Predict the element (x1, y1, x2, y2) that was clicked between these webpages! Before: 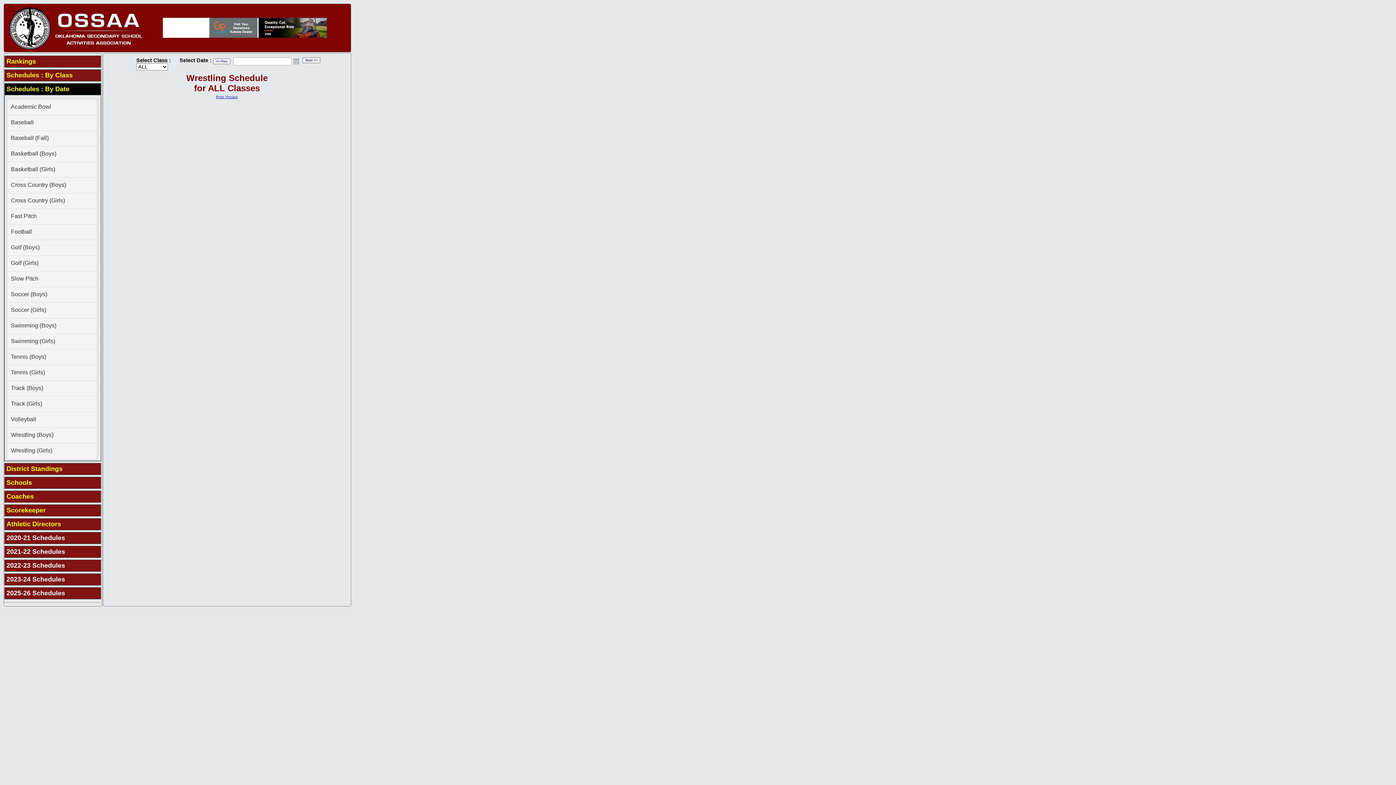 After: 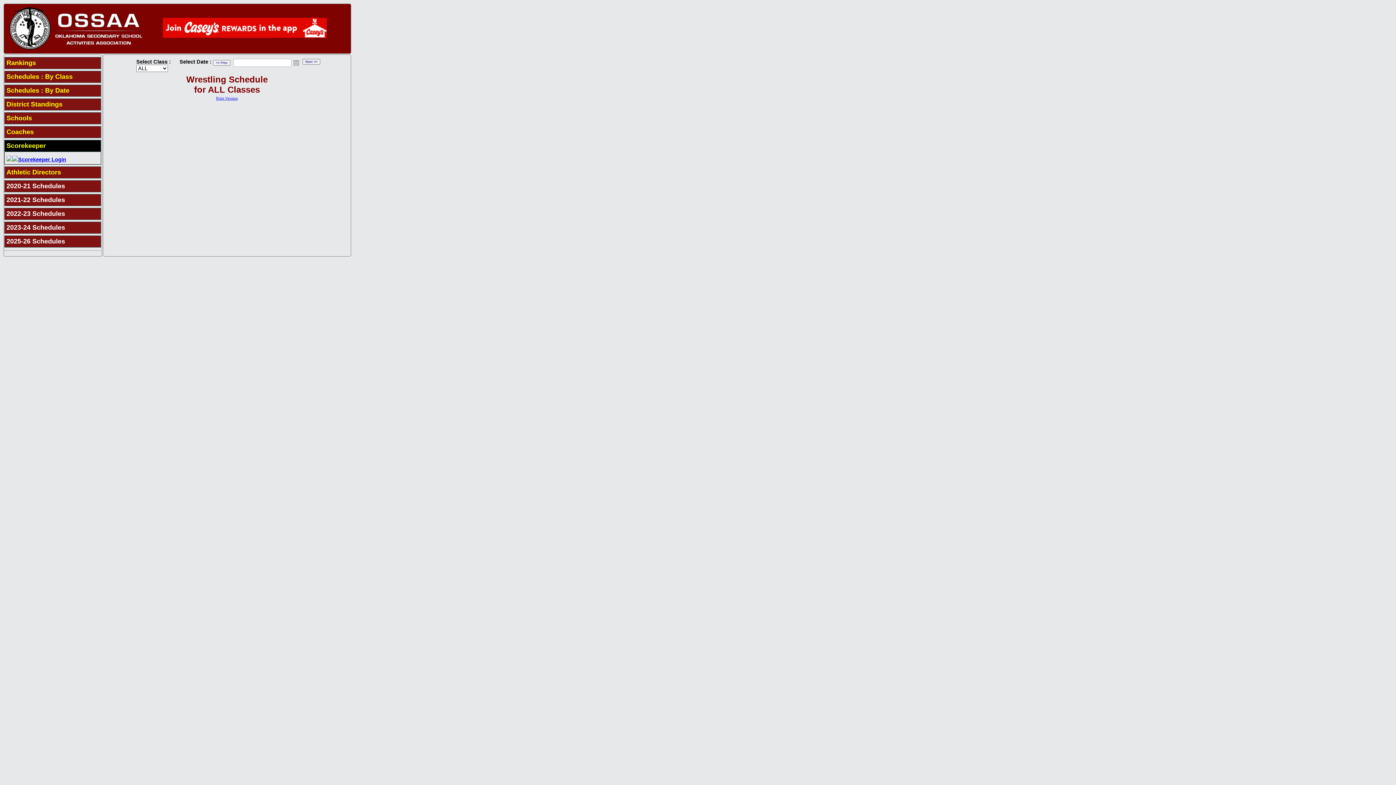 Action: label: Scorekeeper bbox: (6, 506, 45, 514)